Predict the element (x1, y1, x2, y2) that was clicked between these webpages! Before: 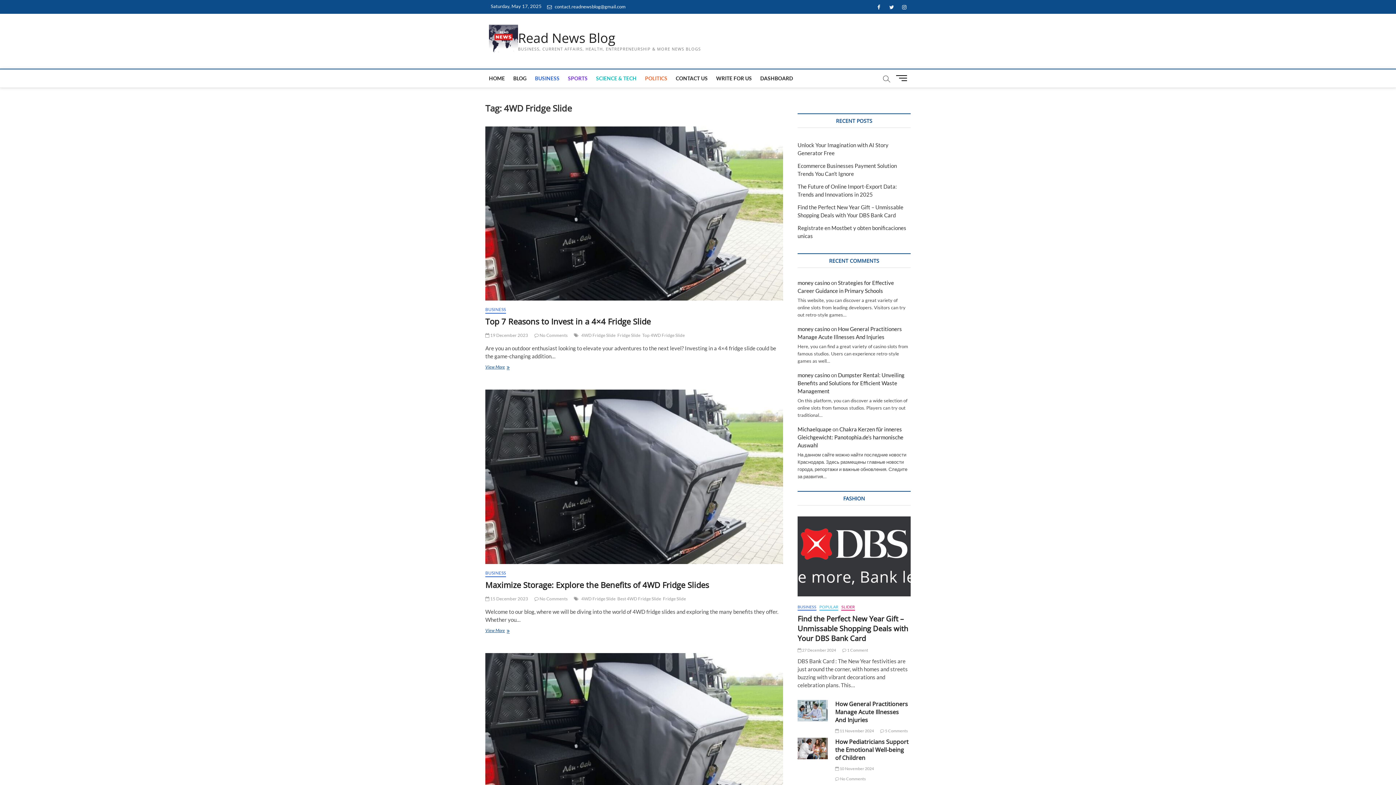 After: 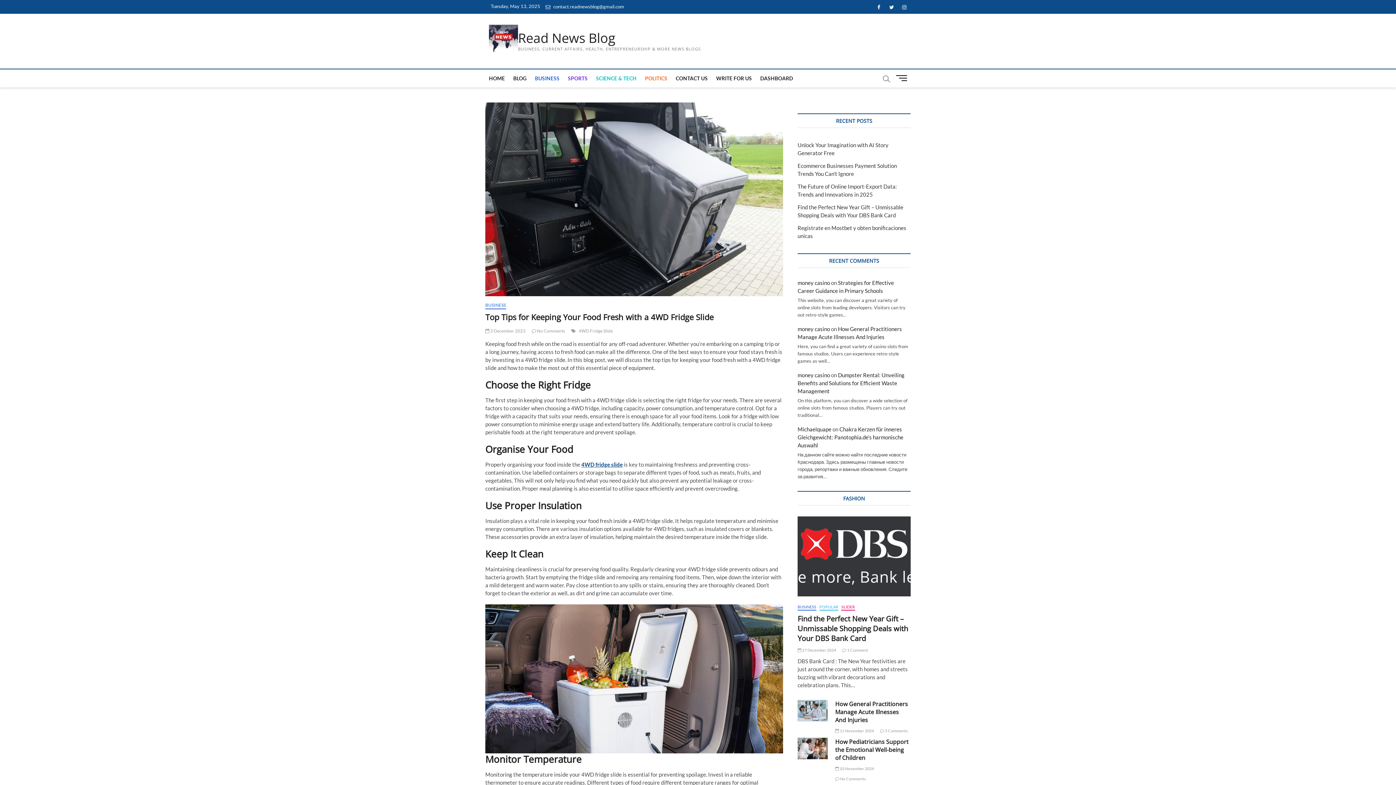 Action: bbox: (485, 653, 783, 827)